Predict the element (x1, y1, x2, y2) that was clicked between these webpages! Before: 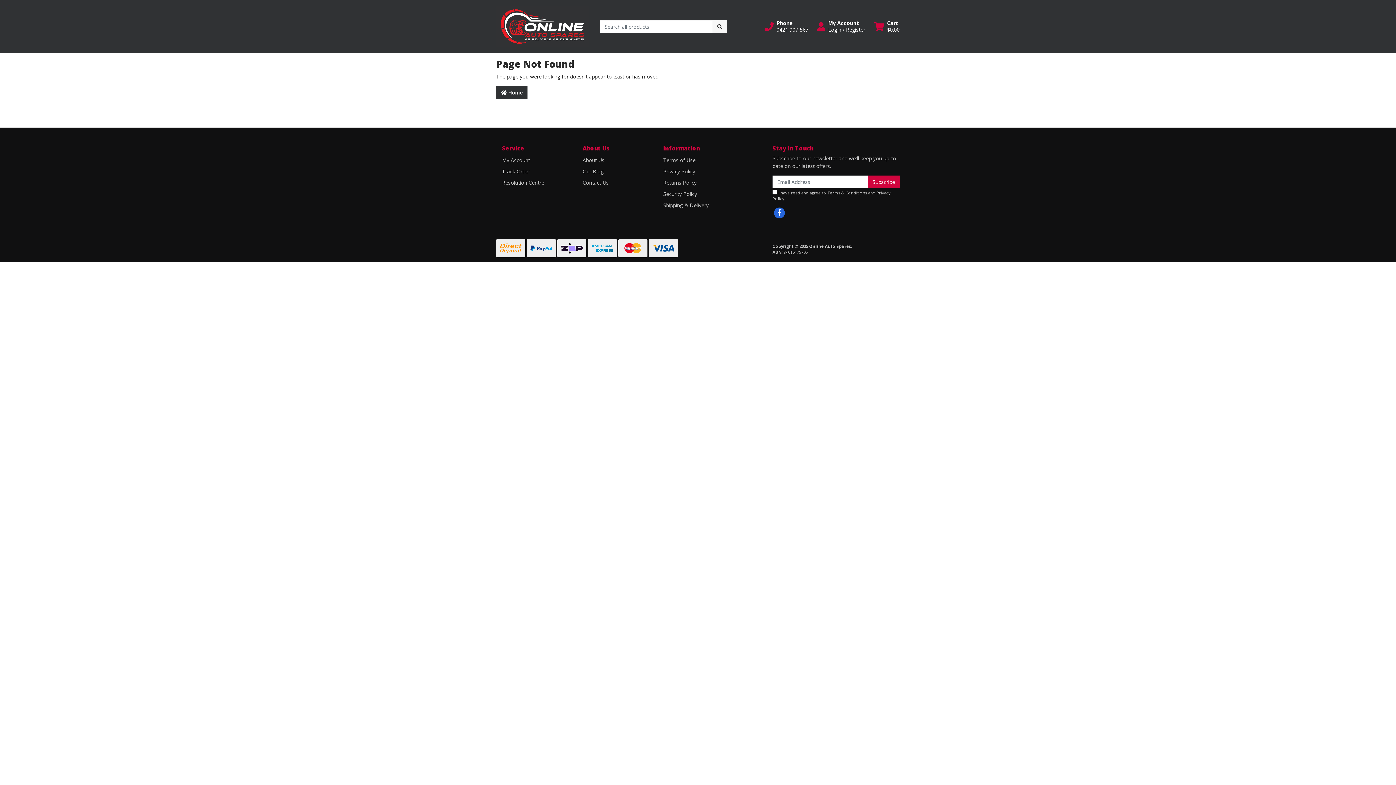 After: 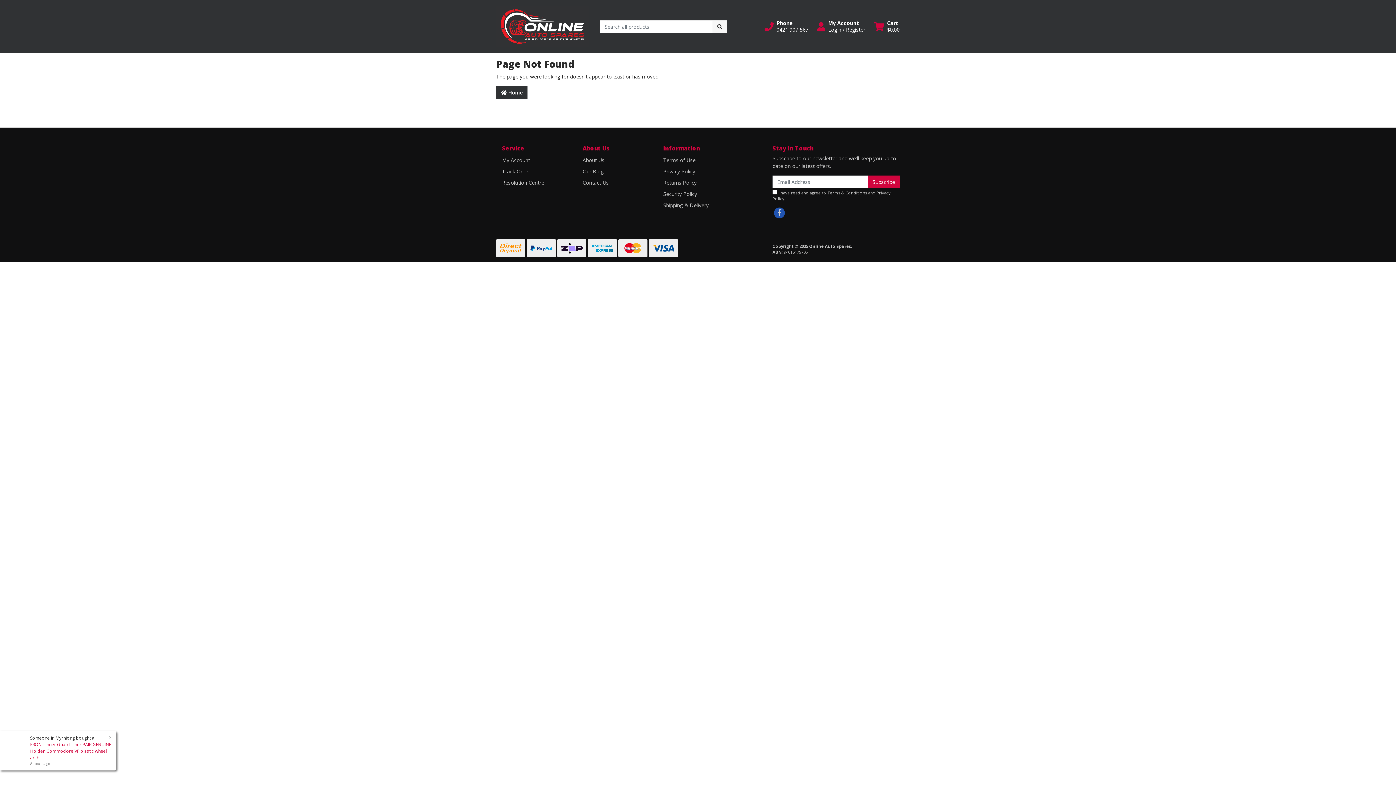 Action: bbox: (774, 207, 785, 218) label: Facebook